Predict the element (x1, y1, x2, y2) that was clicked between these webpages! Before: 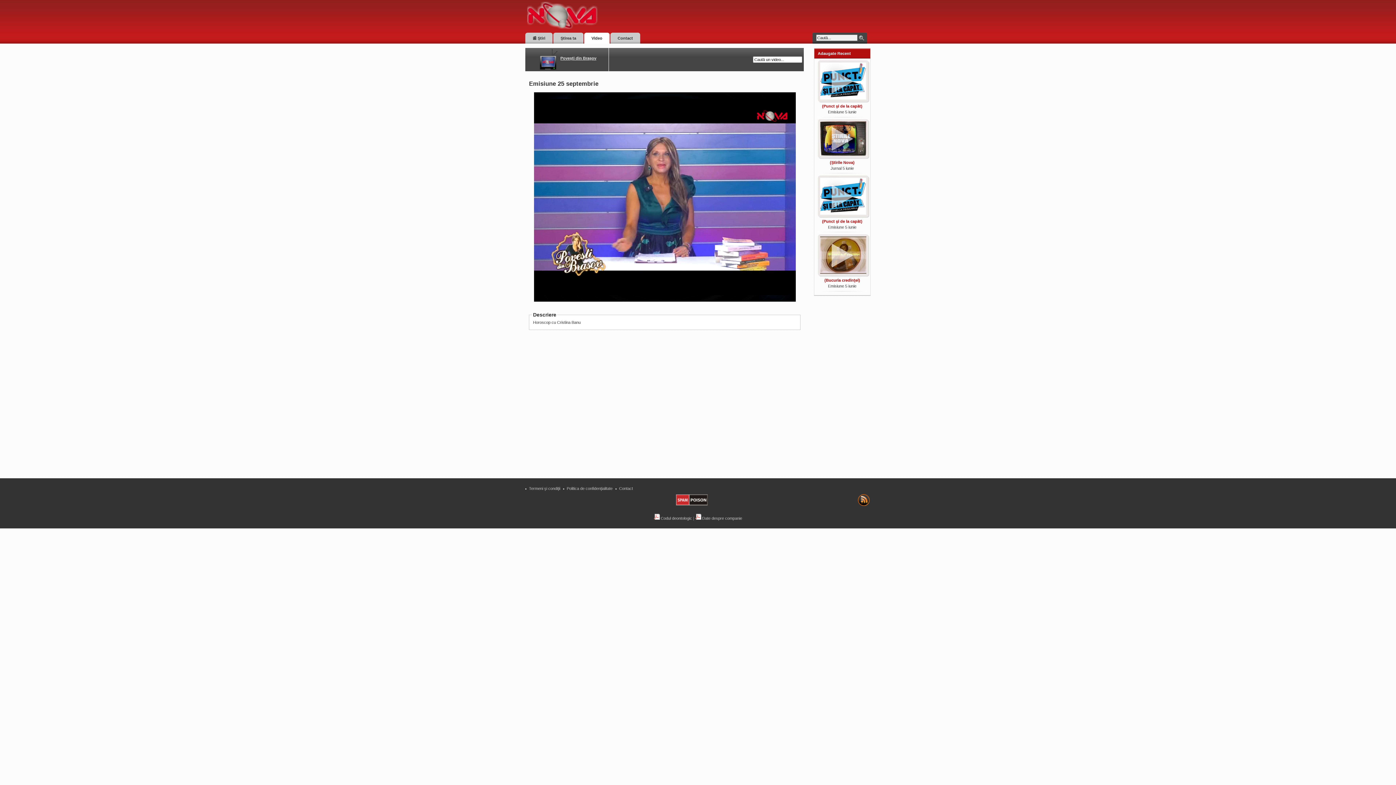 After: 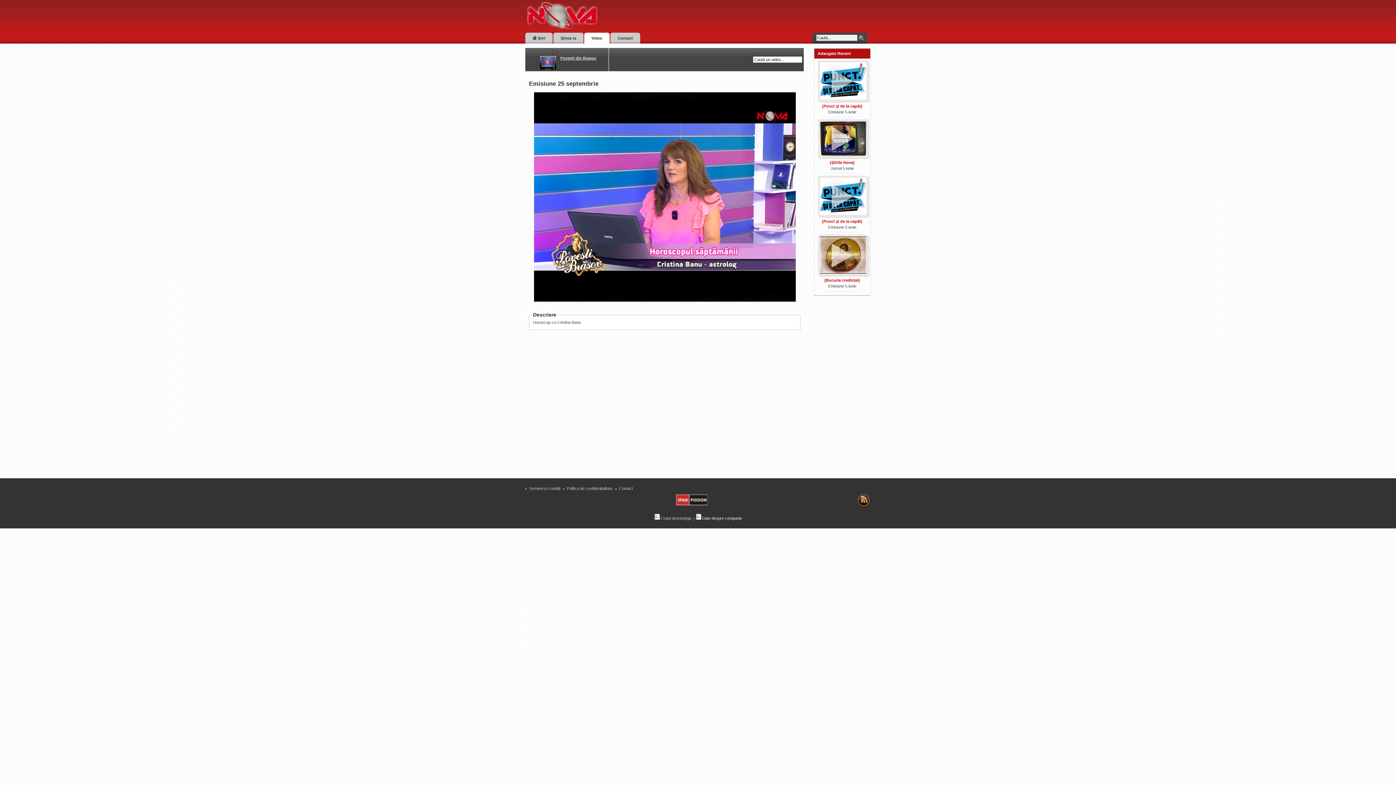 Action: bbox: (695, 516, 742, 520) label:  Date despre companie